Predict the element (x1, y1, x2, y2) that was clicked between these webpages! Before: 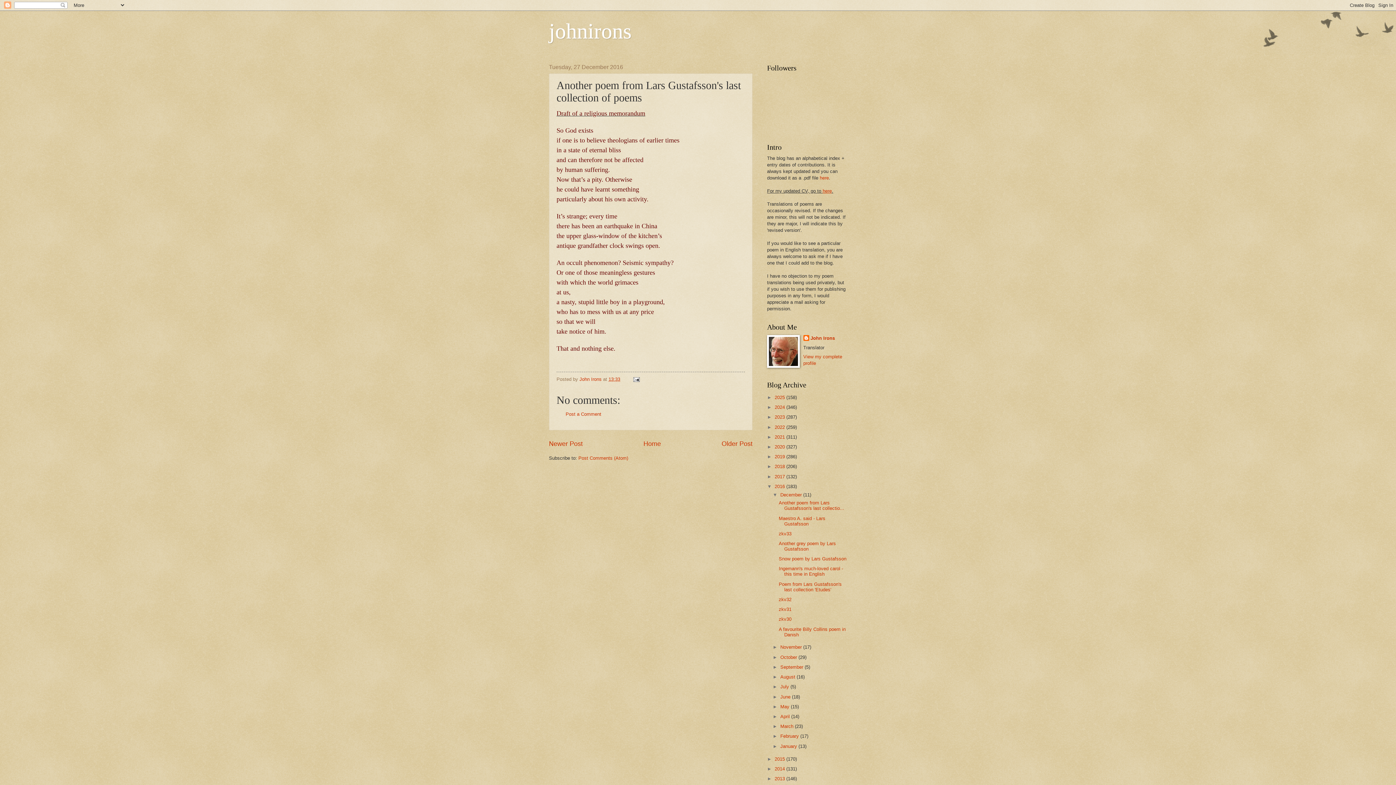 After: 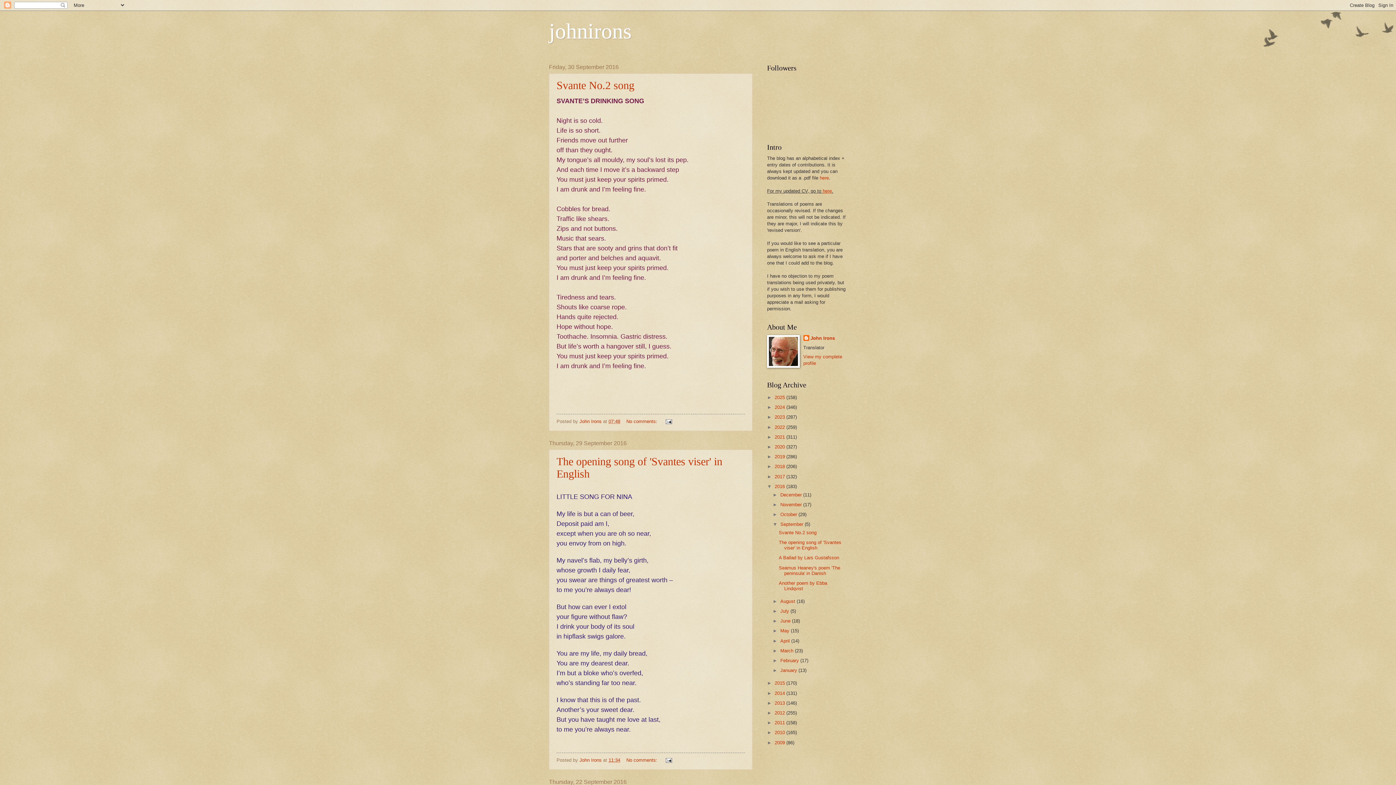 Action: bbox: (780, 664, 804, 670) label: September 